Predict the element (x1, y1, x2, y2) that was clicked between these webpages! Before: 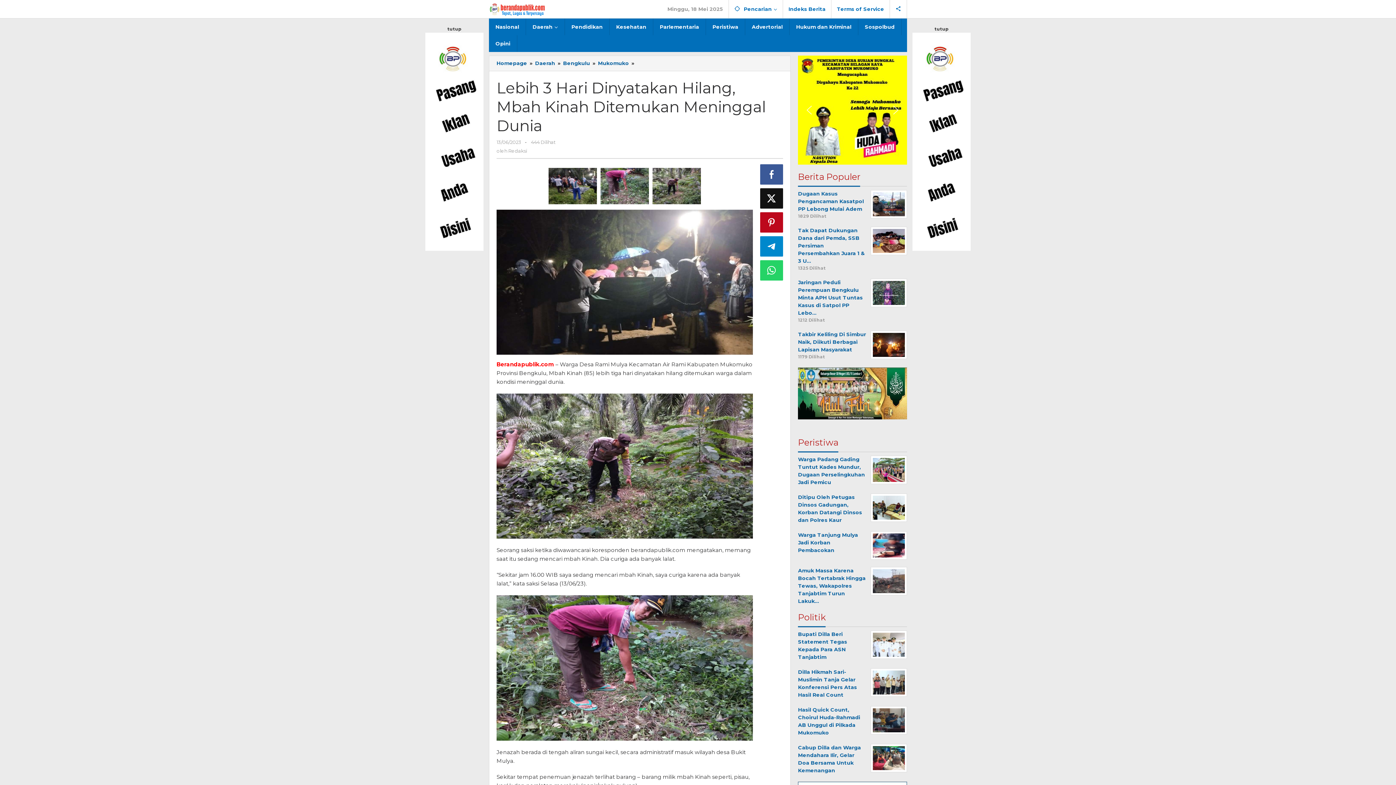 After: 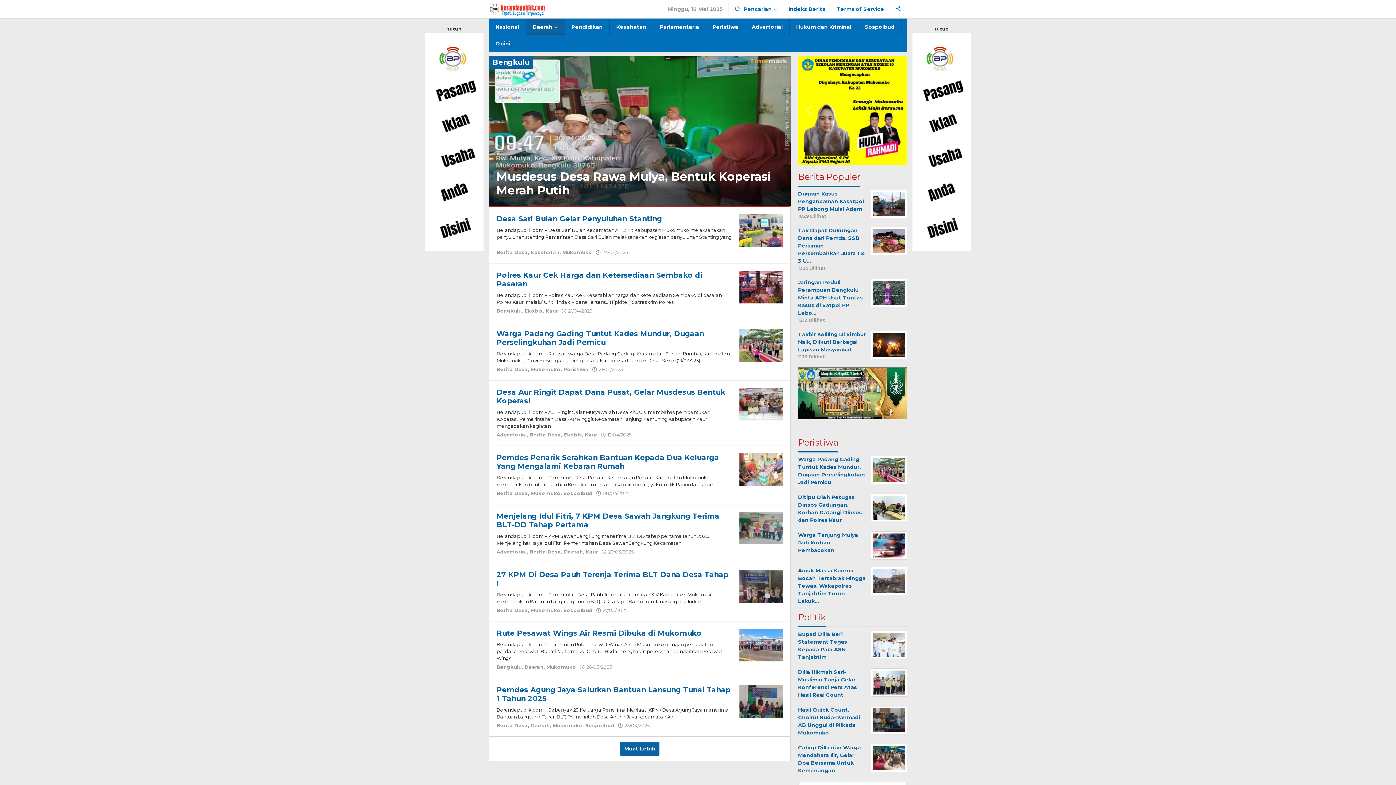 Action: label: Bengkulu  bbox: (563, 60, 591, 66)